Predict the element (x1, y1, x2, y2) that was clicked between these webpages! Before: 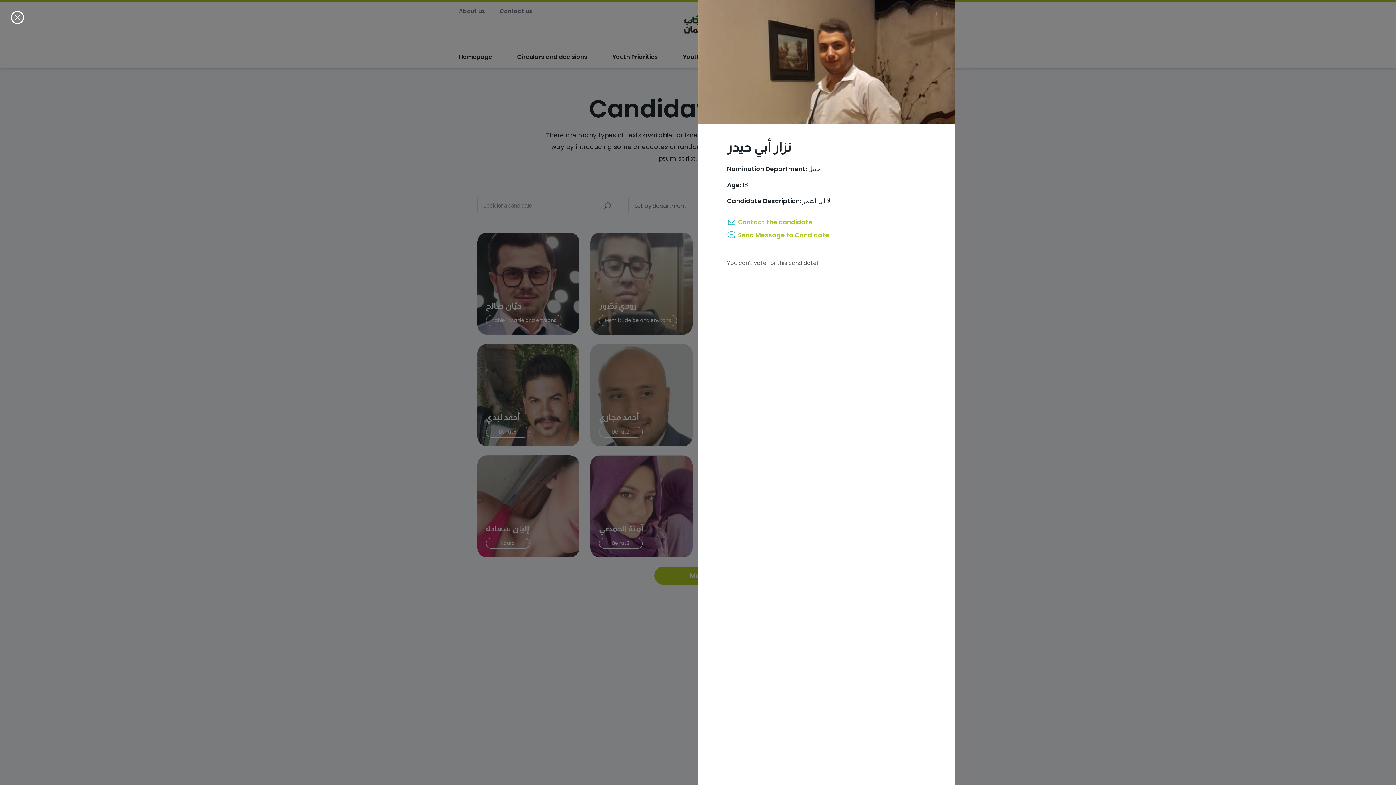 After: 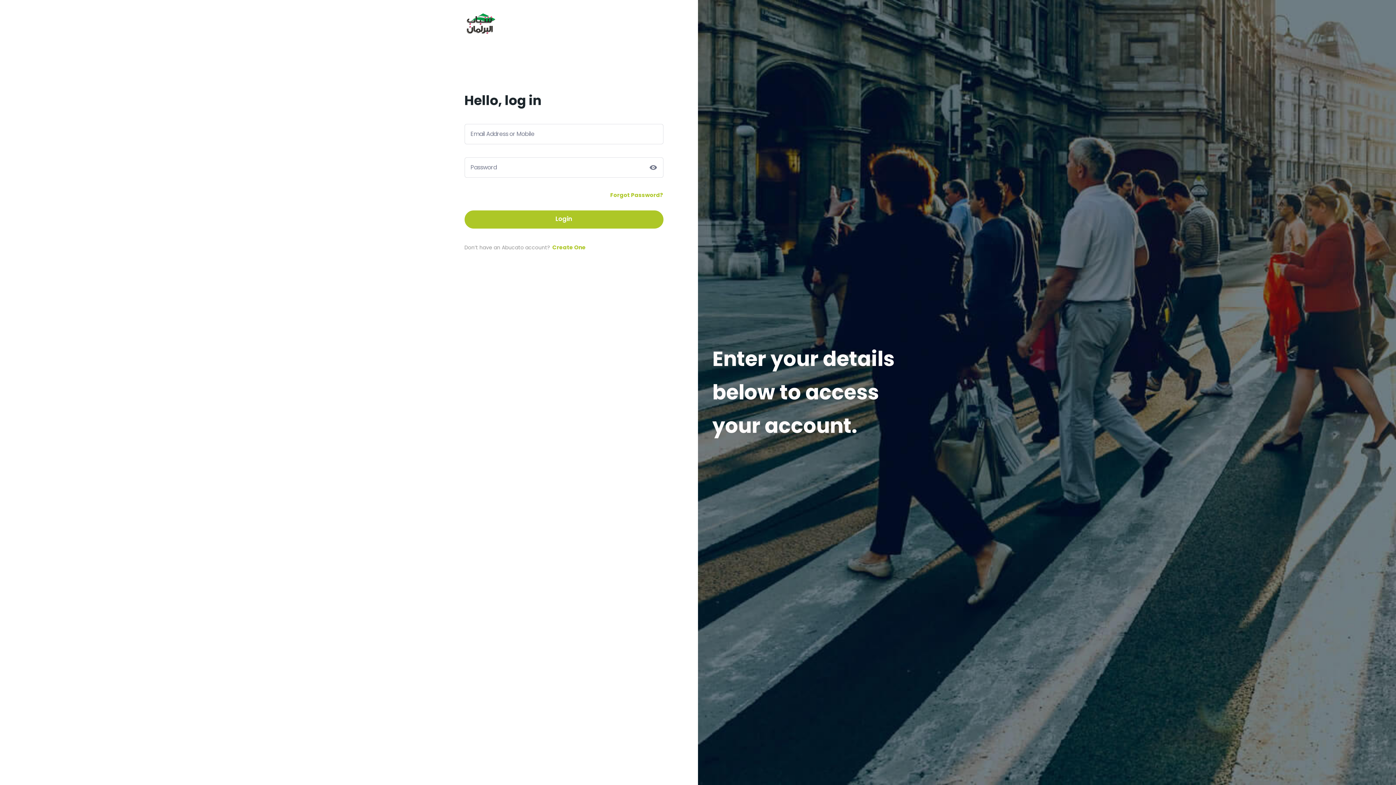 Action: bbox: (738, 230, 836, 239) label: Send Message to Candidate